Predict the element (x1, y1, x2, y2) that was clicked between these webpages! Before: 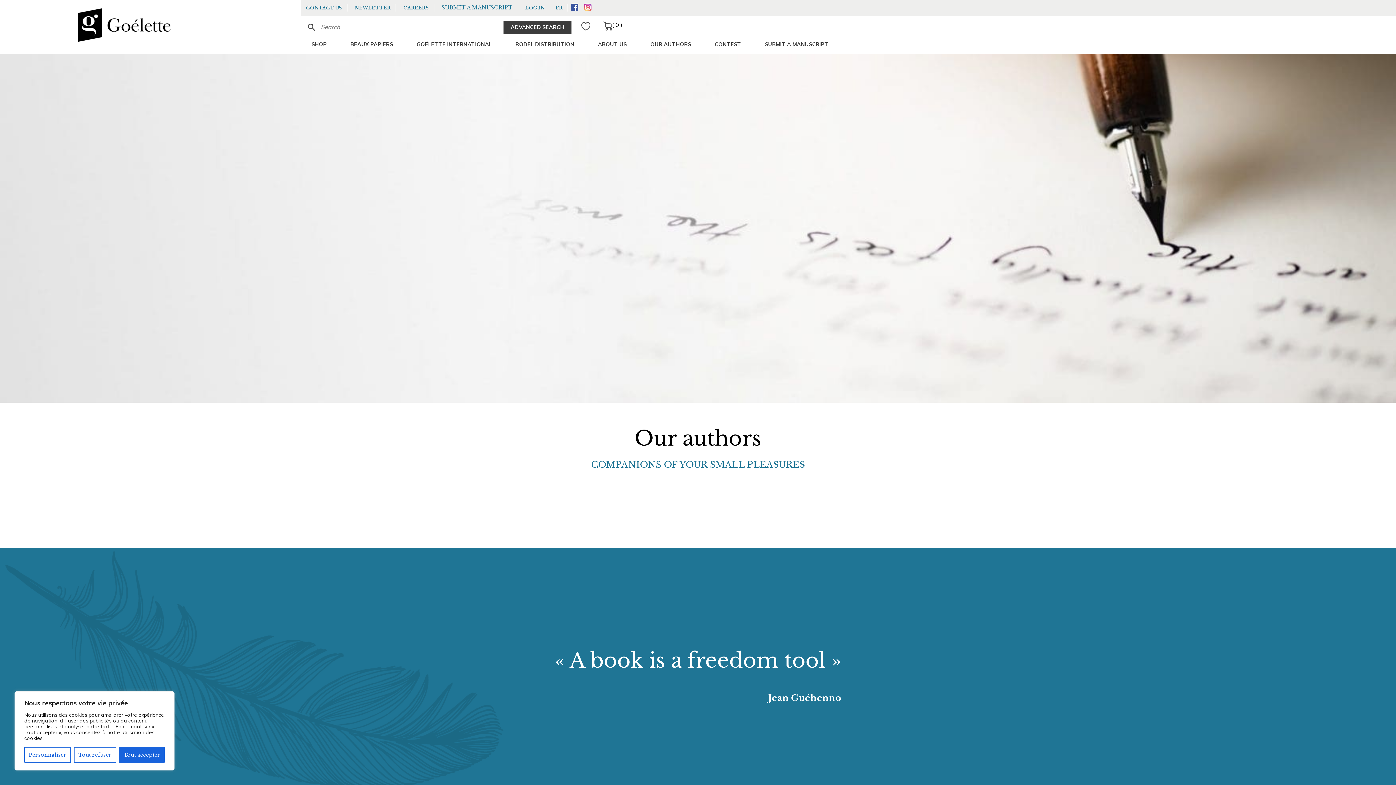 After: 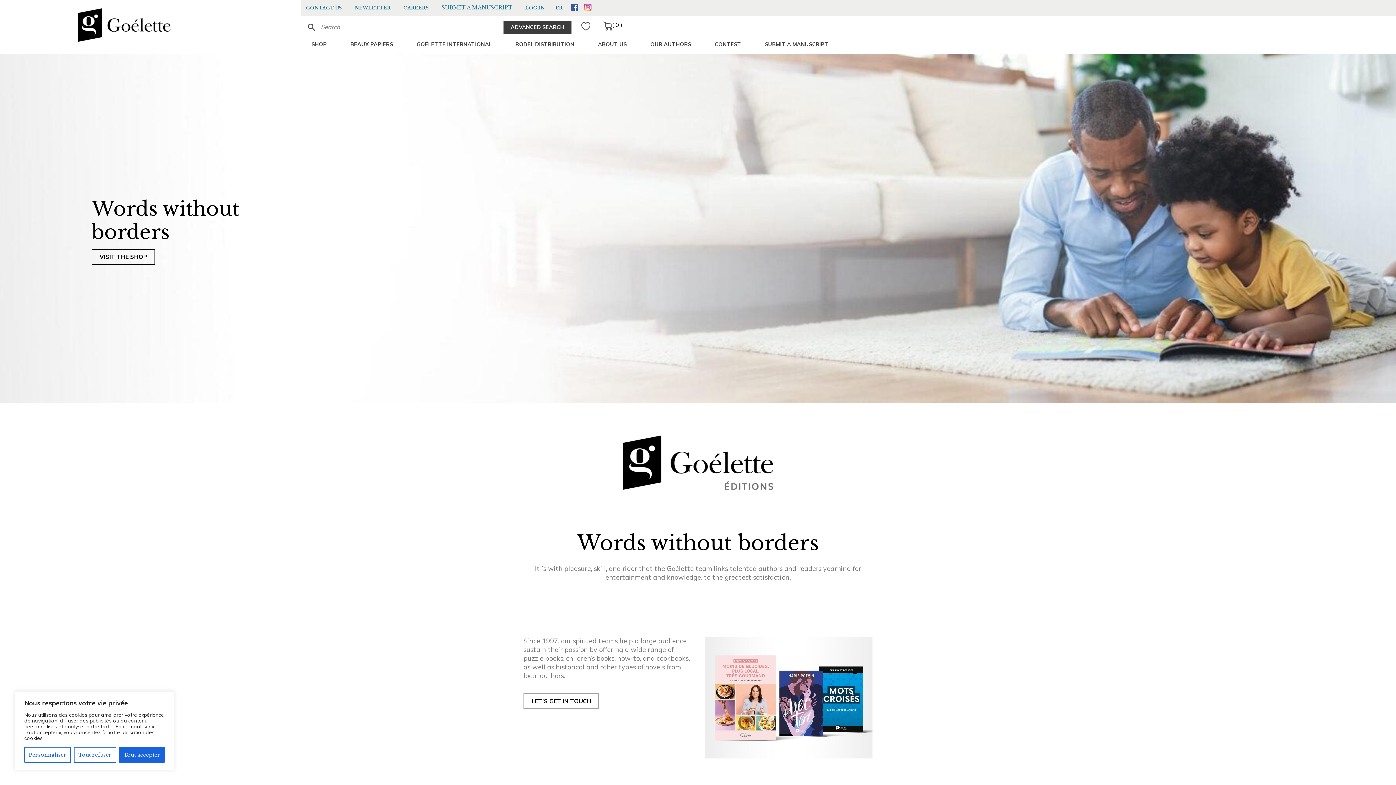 Action: bbox: (405, 37, 502, 51) label: GOÉLETTE INTERNATIONAL